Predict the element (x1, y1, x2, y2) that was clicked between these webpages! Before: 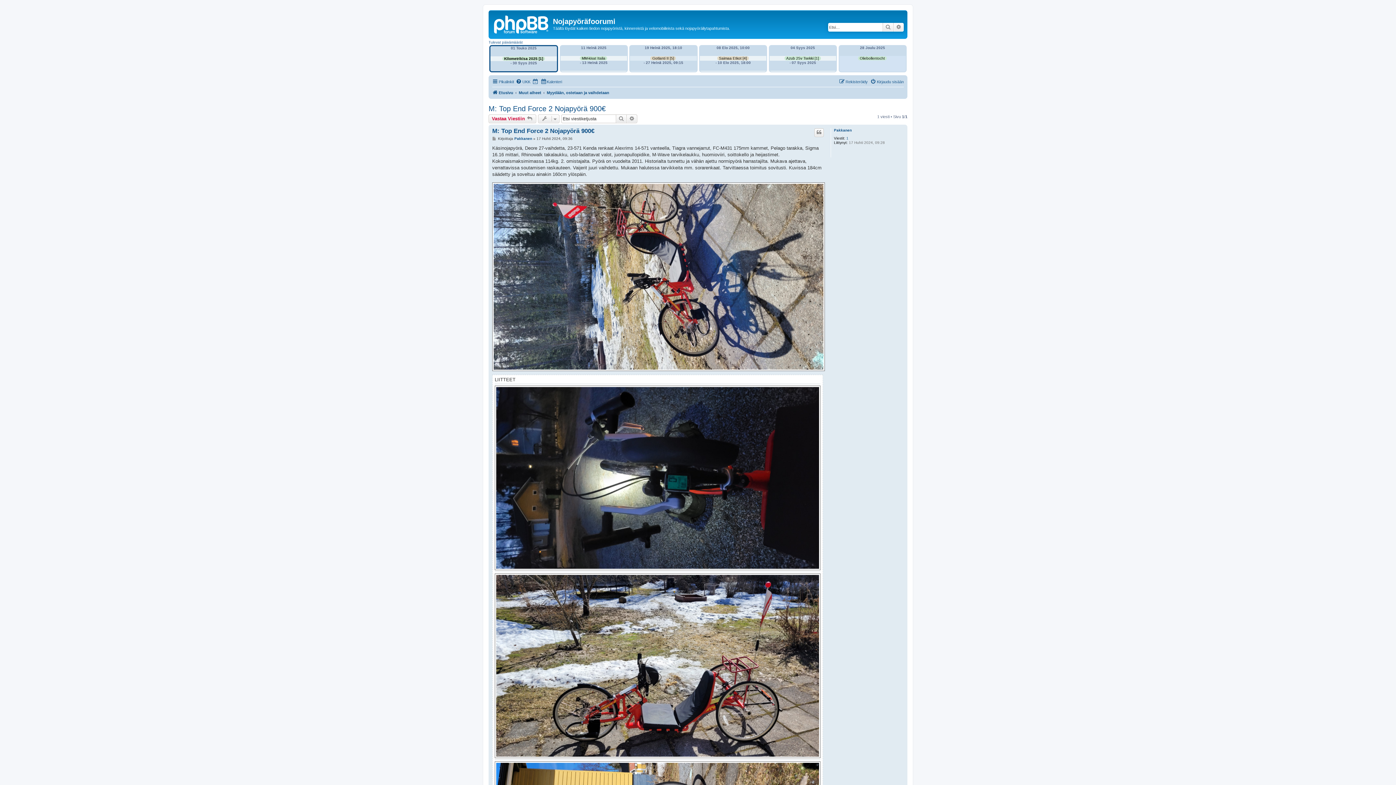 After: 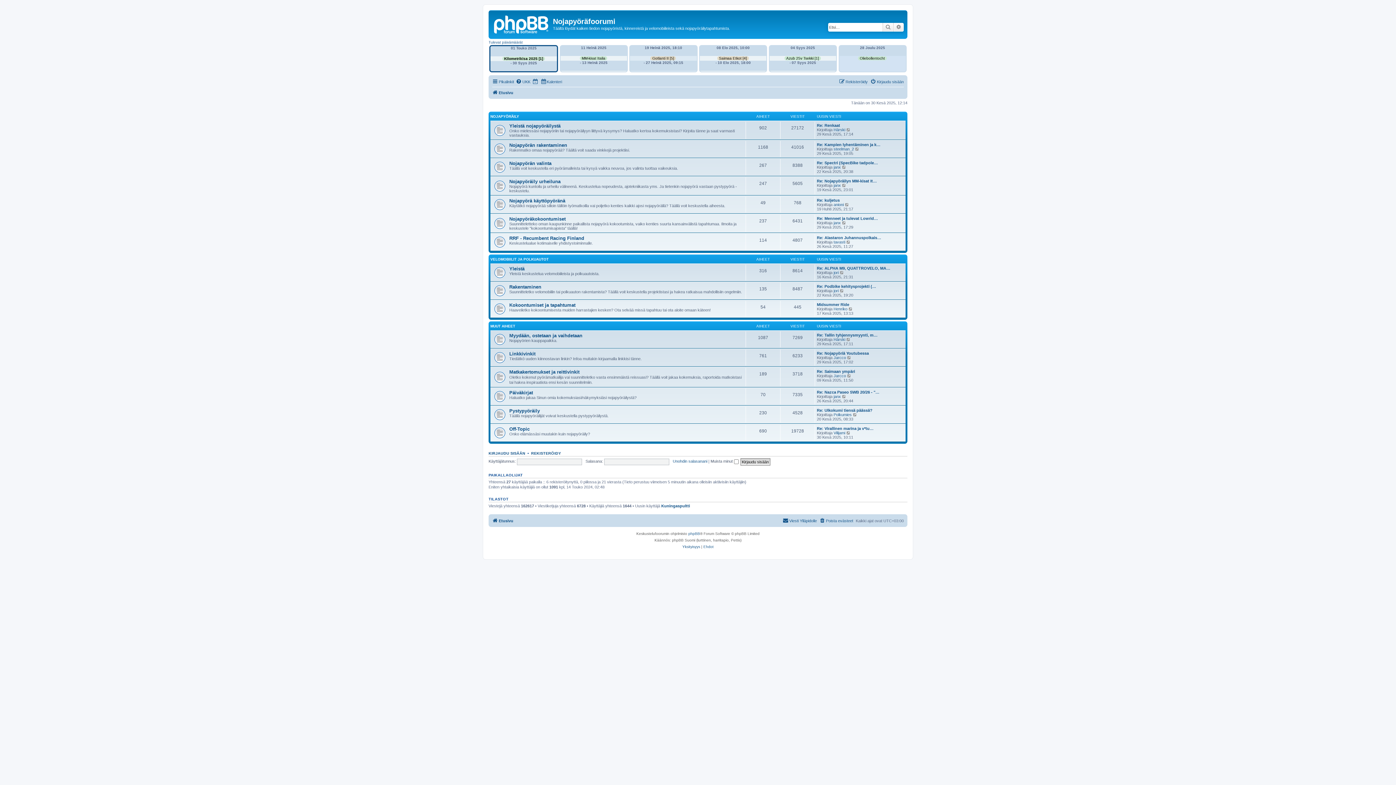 Action: bbox: (492, 88, 513, 97) label: Etusivu